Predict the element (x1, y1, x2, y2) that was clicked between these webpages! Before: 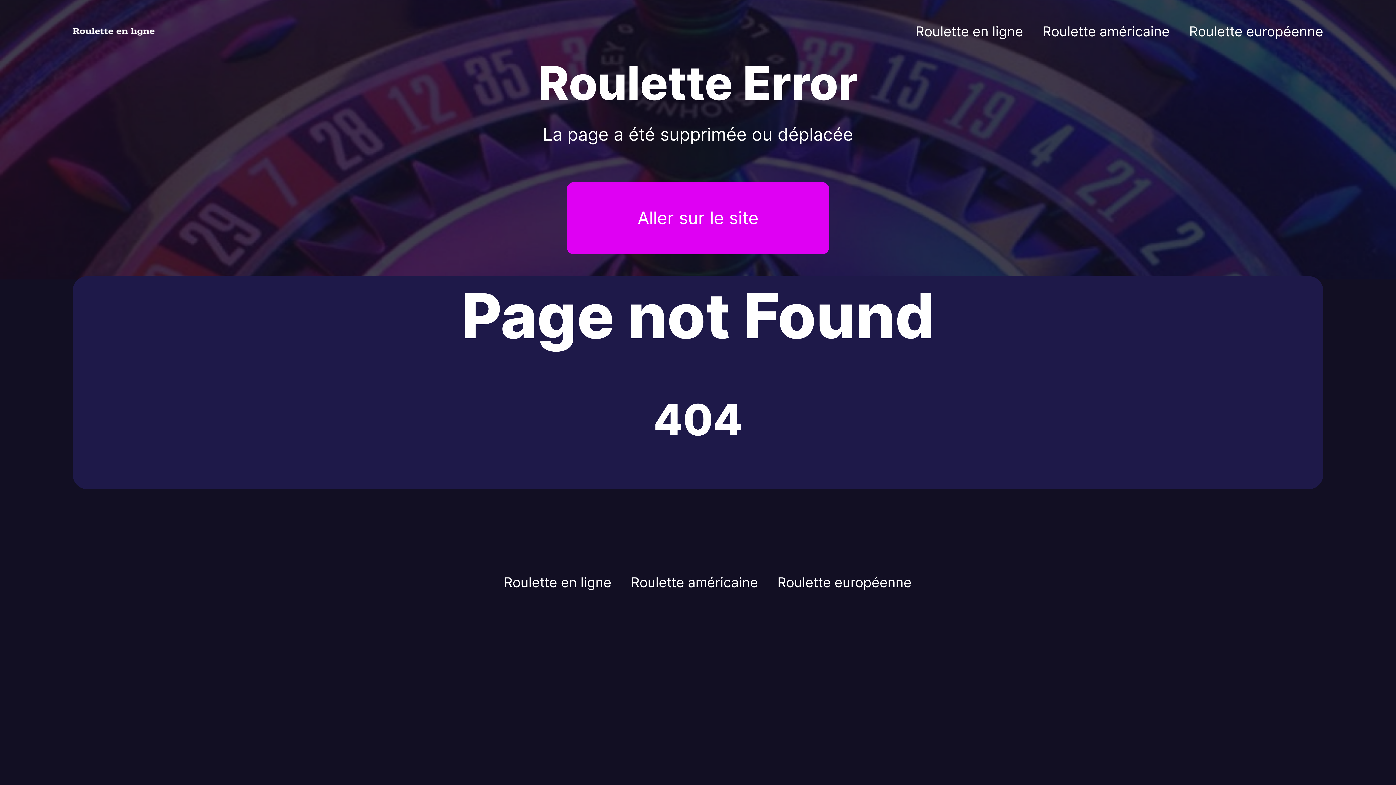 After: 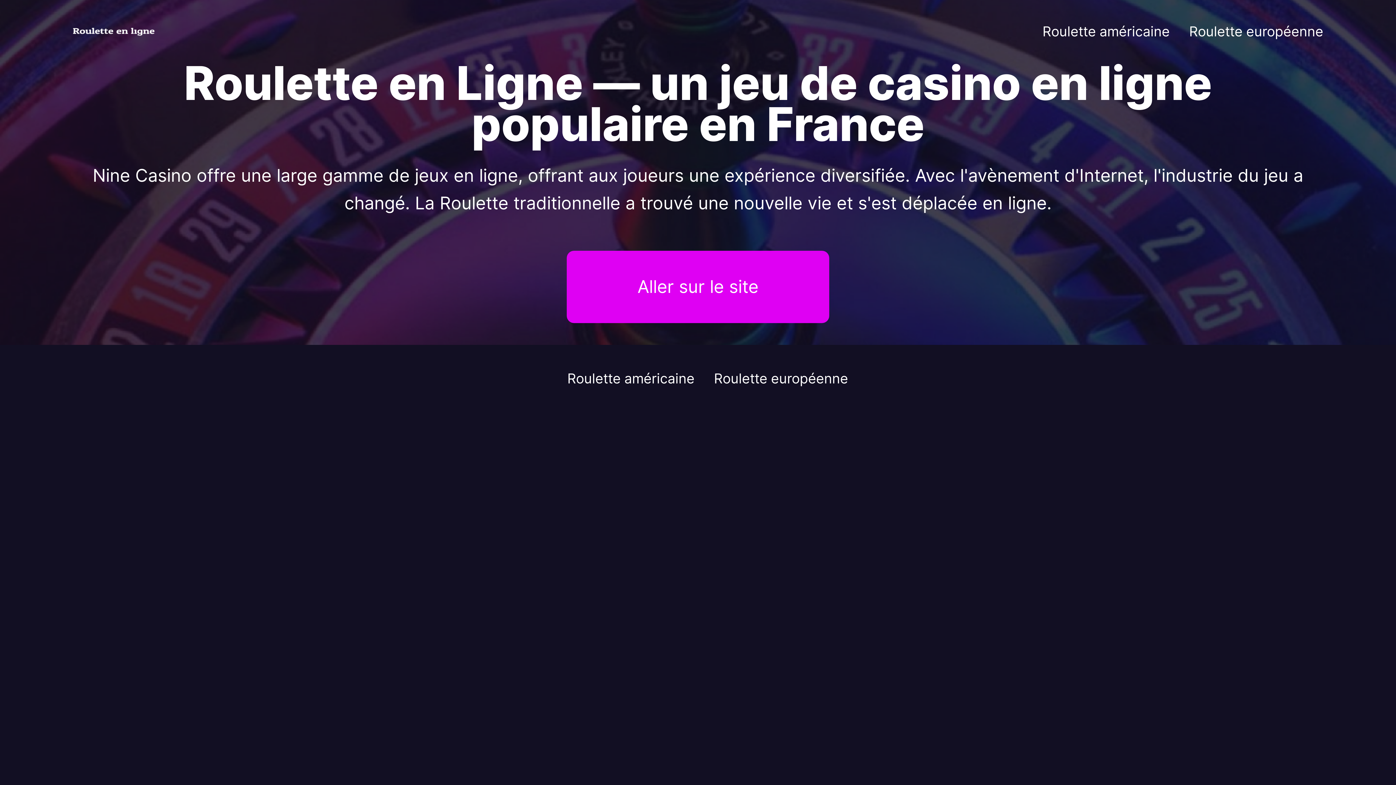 Action: bbox: (503, 574, 611, 590) label: Roulette en ligne